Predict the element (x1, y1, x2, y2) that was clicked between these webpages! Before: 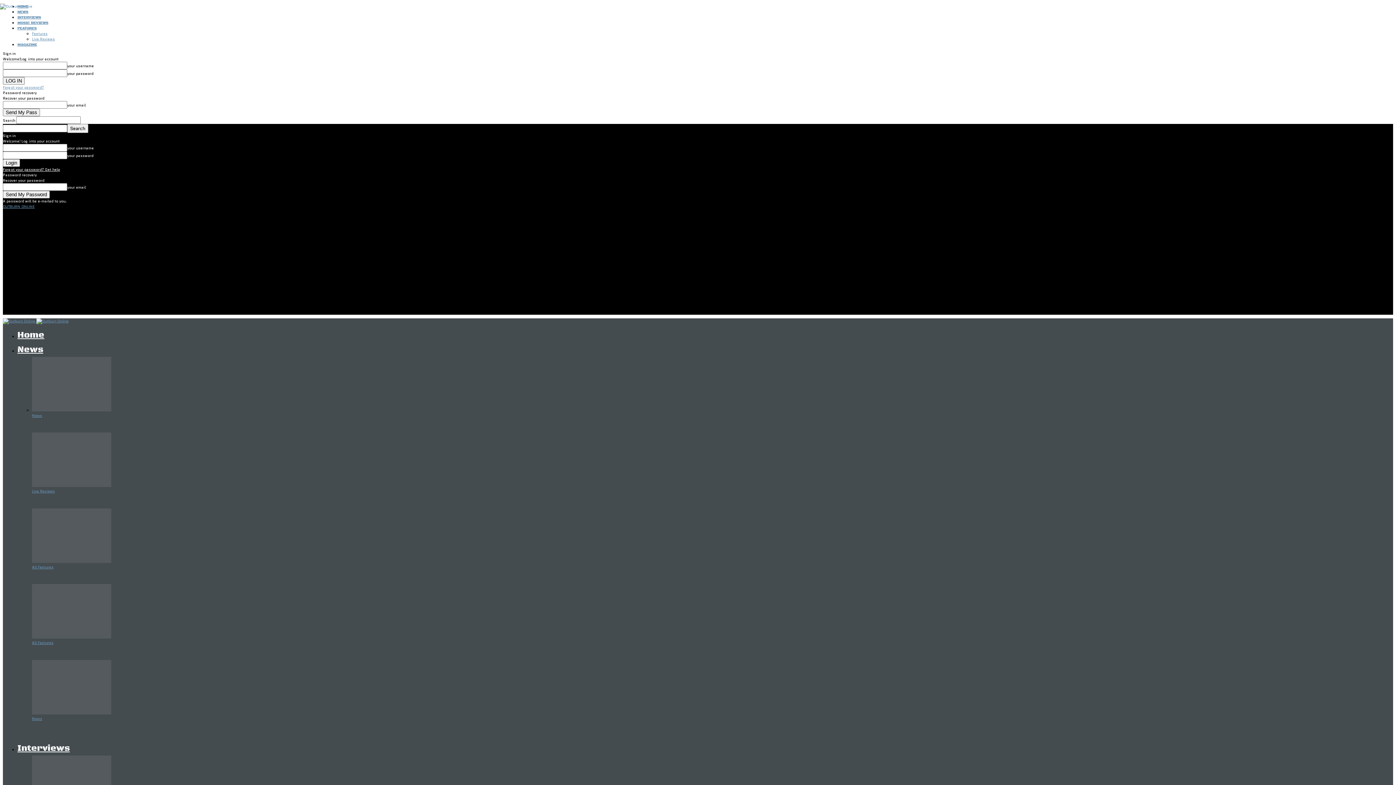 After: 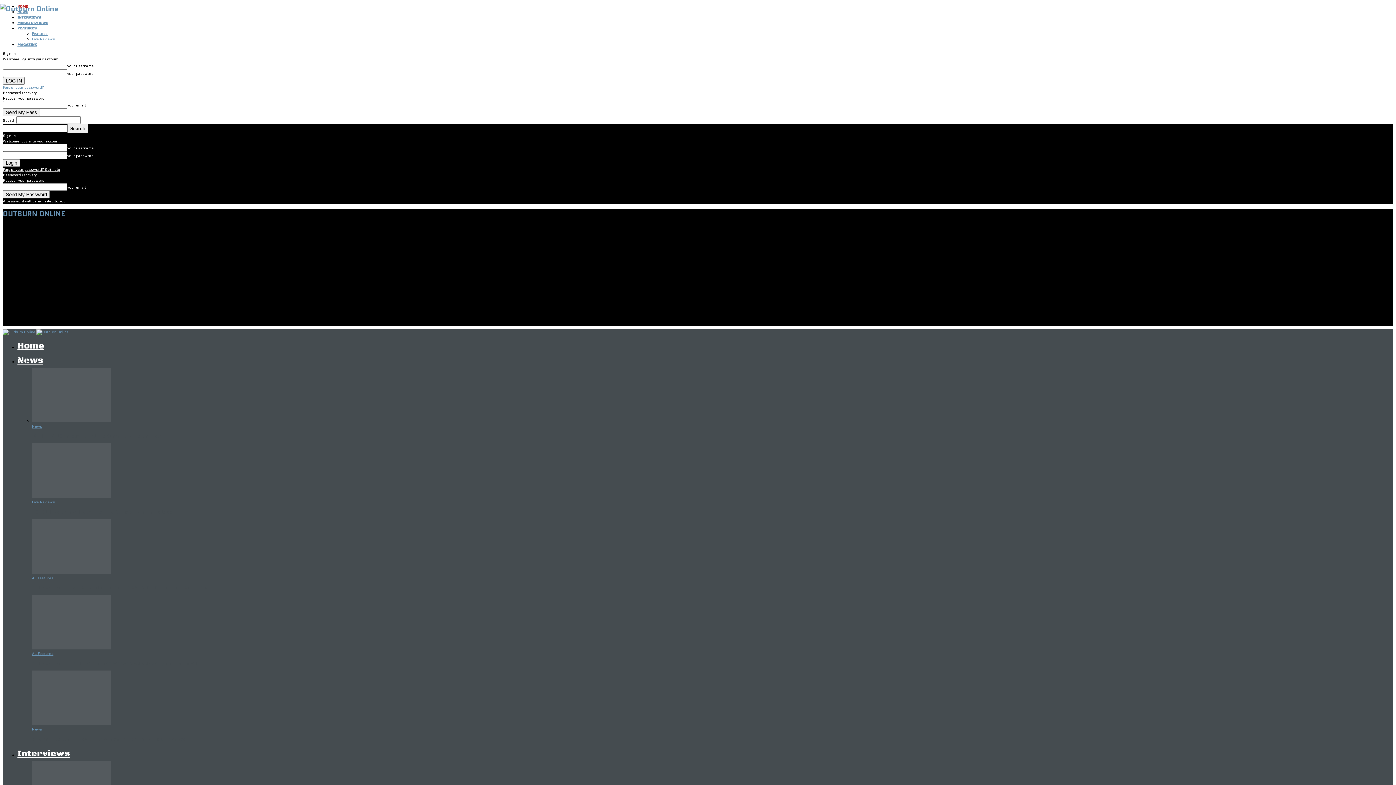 Action: label: OUTBURN ONLINE bbox: (2, 204, 34, 209)